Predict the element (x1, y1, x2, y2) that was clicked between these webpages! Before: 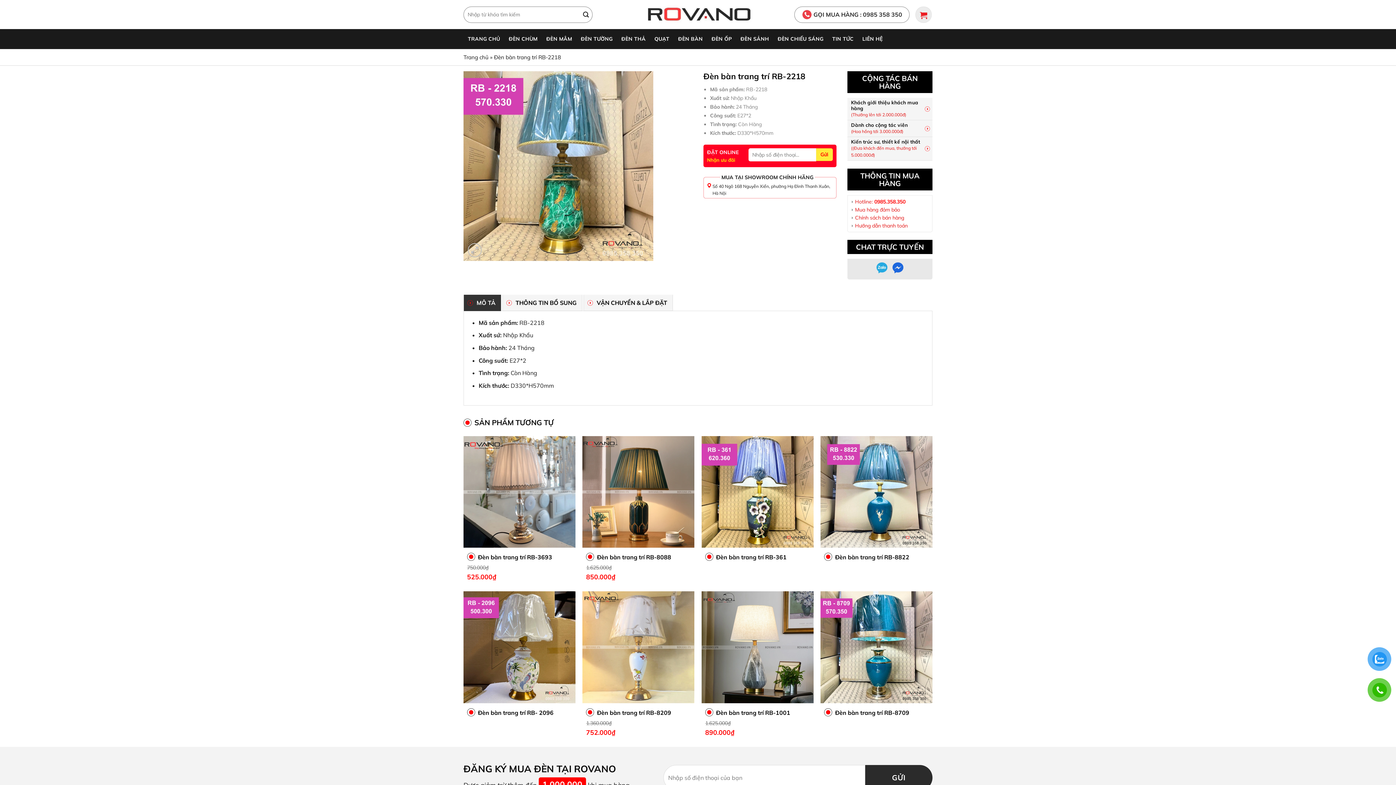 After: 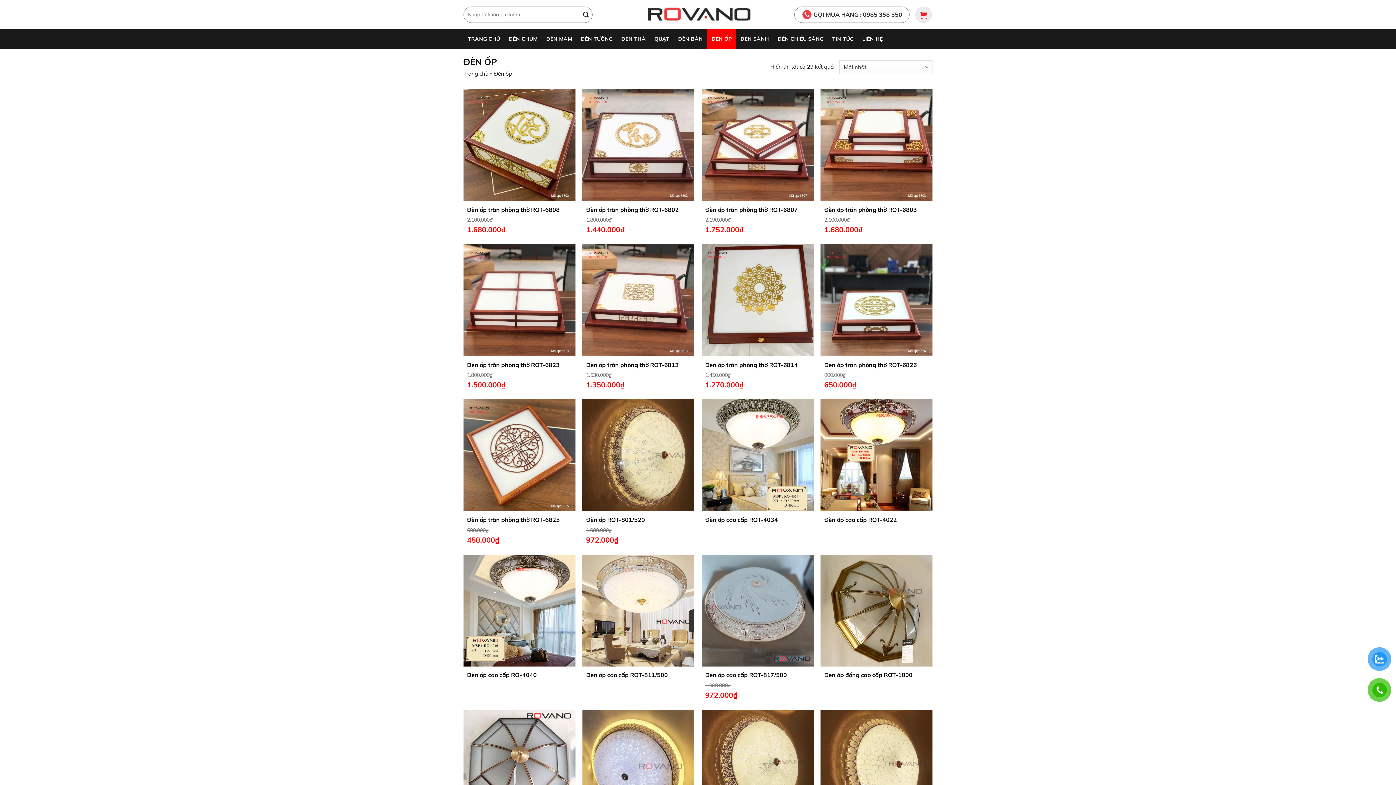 Action: label: ĐÈN ỐP bbox: (707, 29, 736, 49)